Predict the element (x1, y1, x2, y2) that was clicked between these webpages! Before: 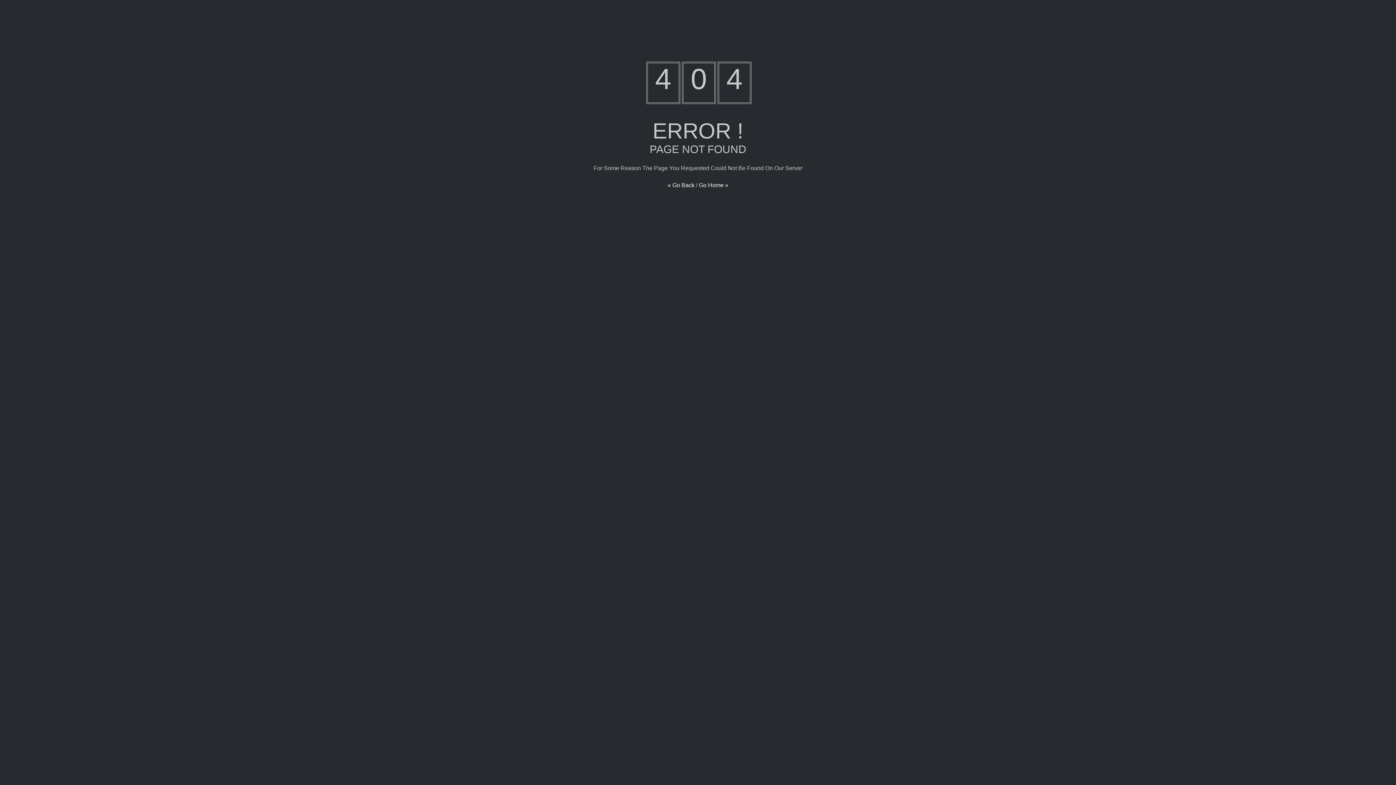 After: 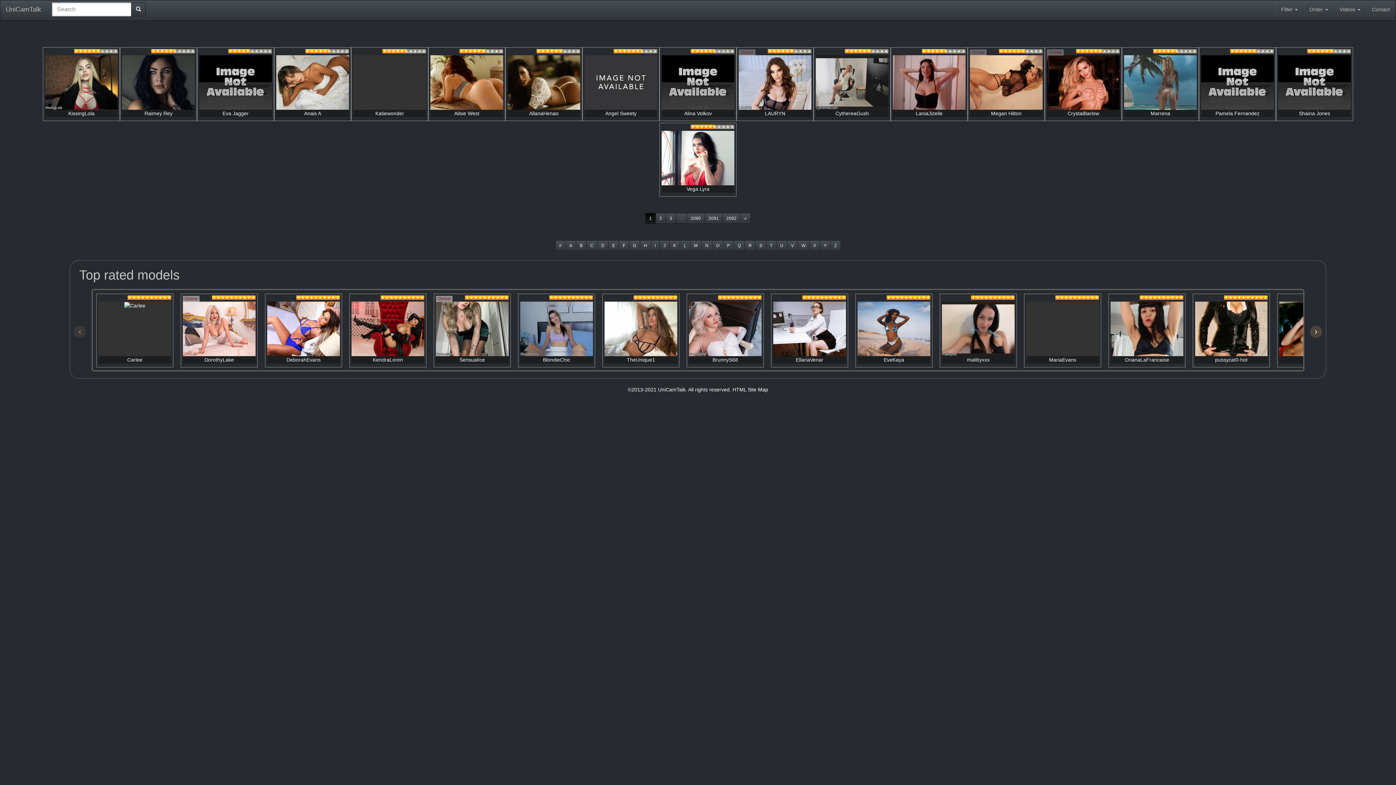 Action: bbox: (699, 182, 728, 188) label: Go Home »